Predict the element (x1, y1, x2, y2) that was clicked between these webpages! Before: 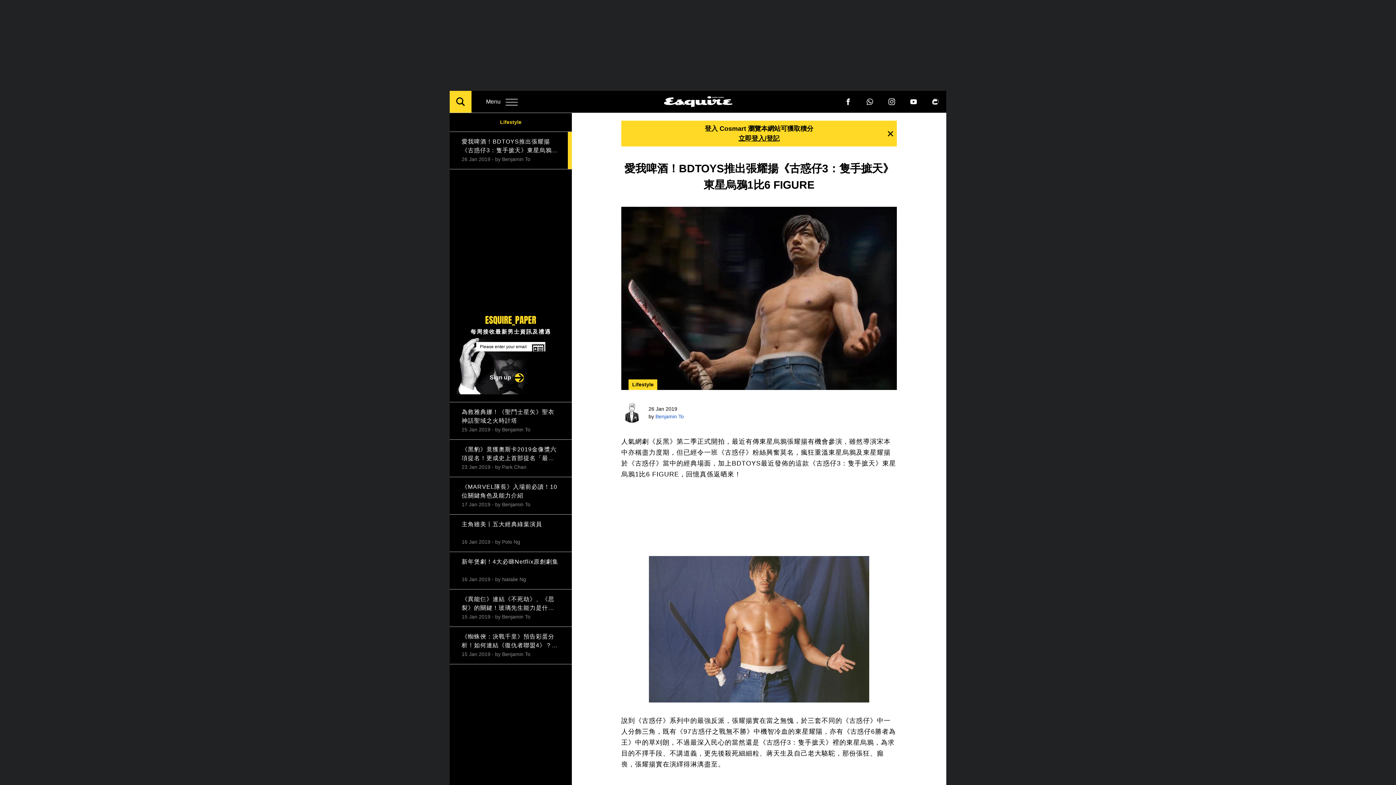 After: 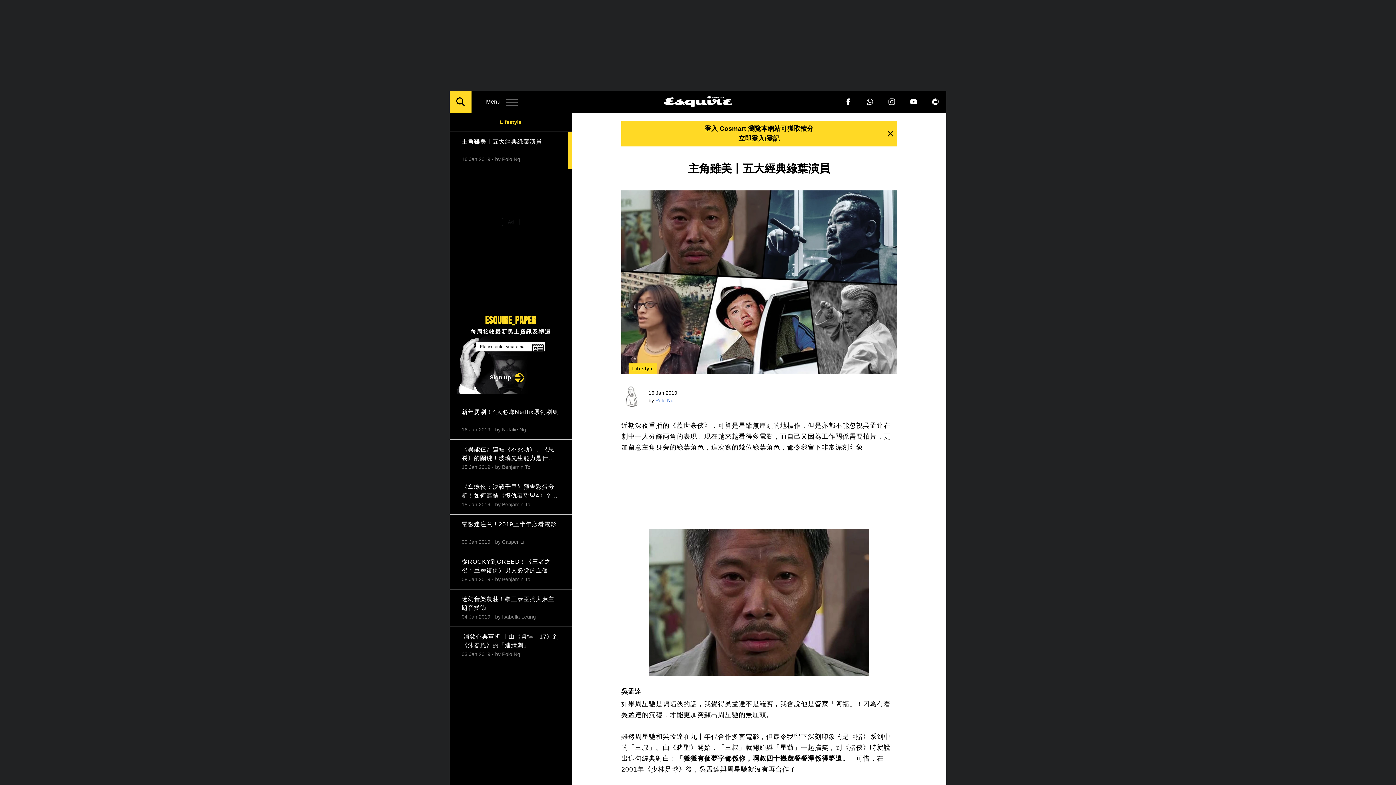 Action: bbox: (461, 539, 520, 545) label: 16 Jan 2019 - by Polo Ng